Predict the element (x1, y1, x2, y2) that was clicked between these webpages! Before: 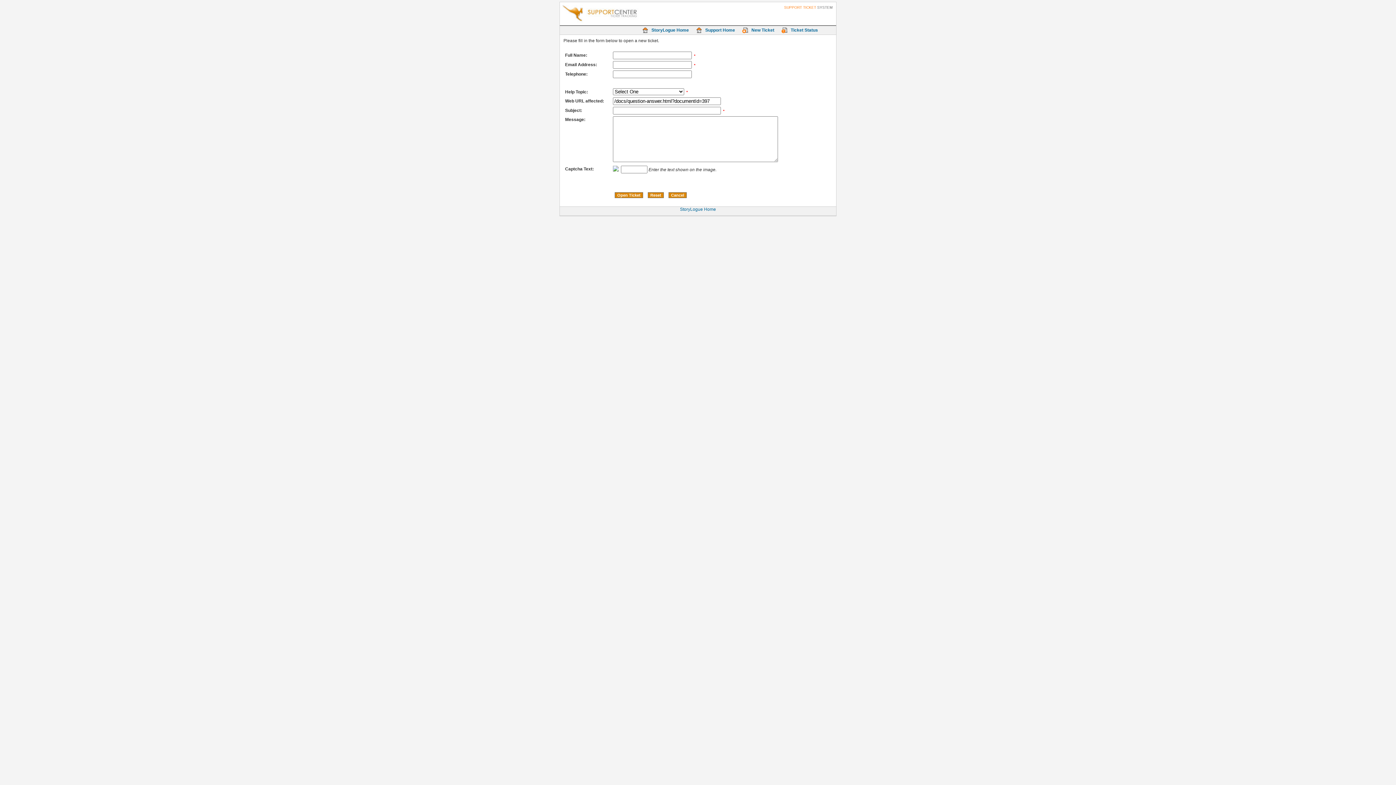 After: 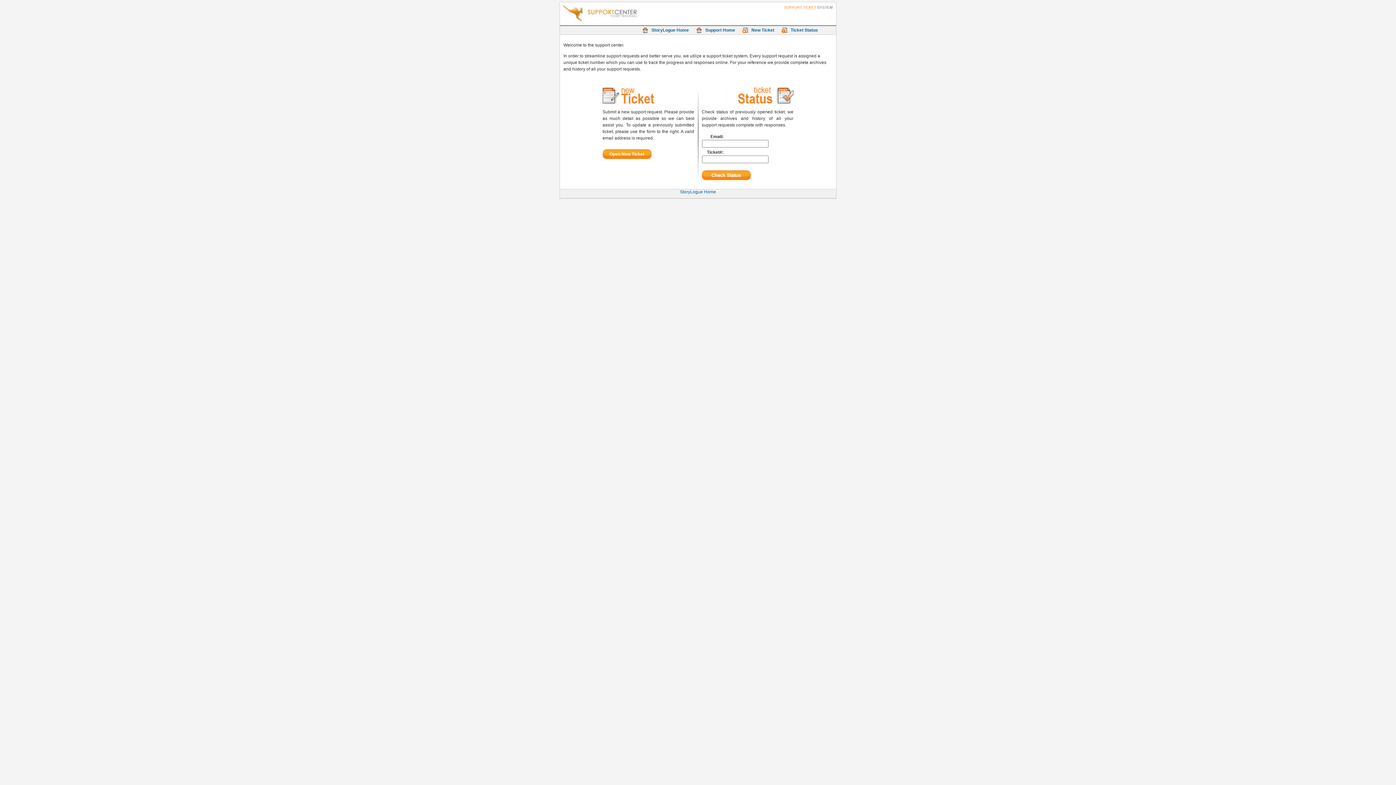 Action: bbox: (696, 25, 735, 34) label: Support Home